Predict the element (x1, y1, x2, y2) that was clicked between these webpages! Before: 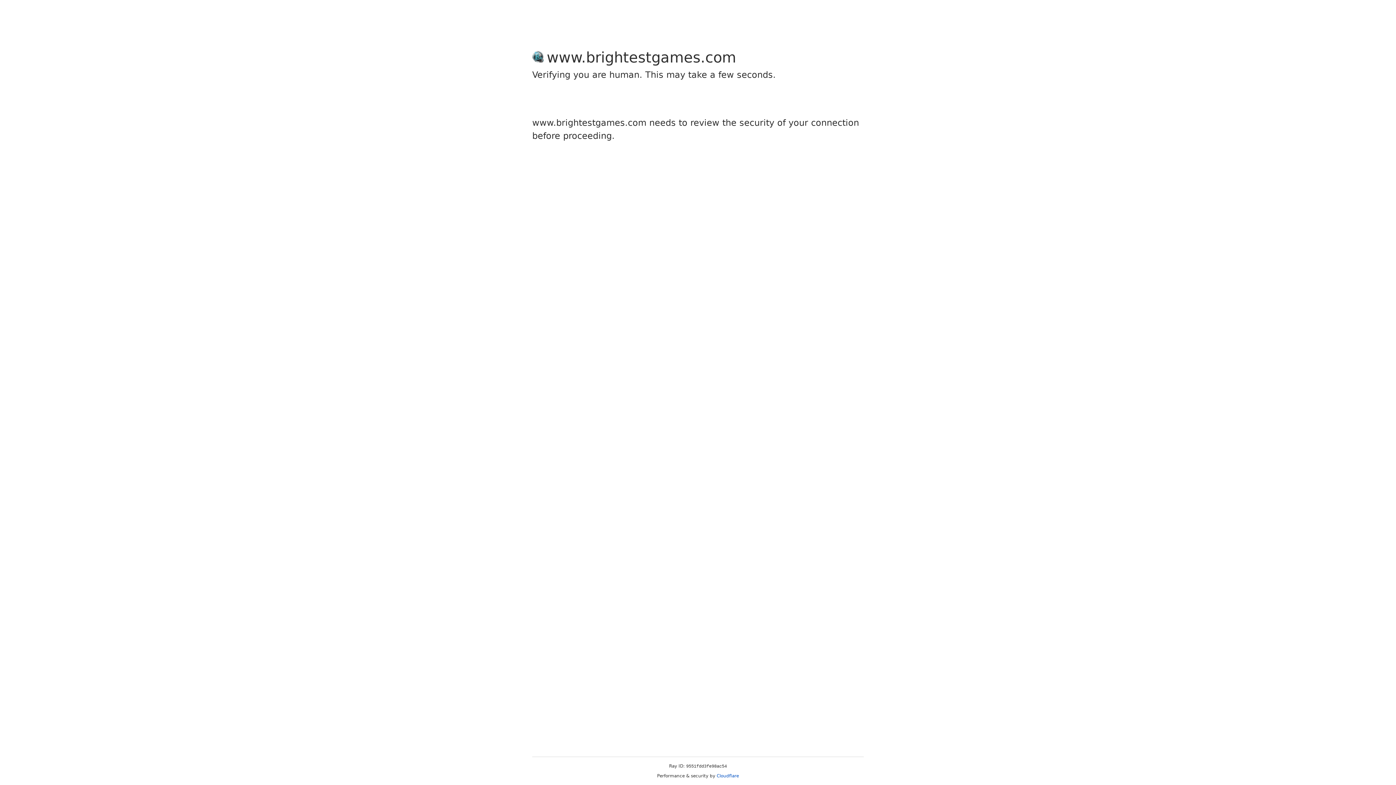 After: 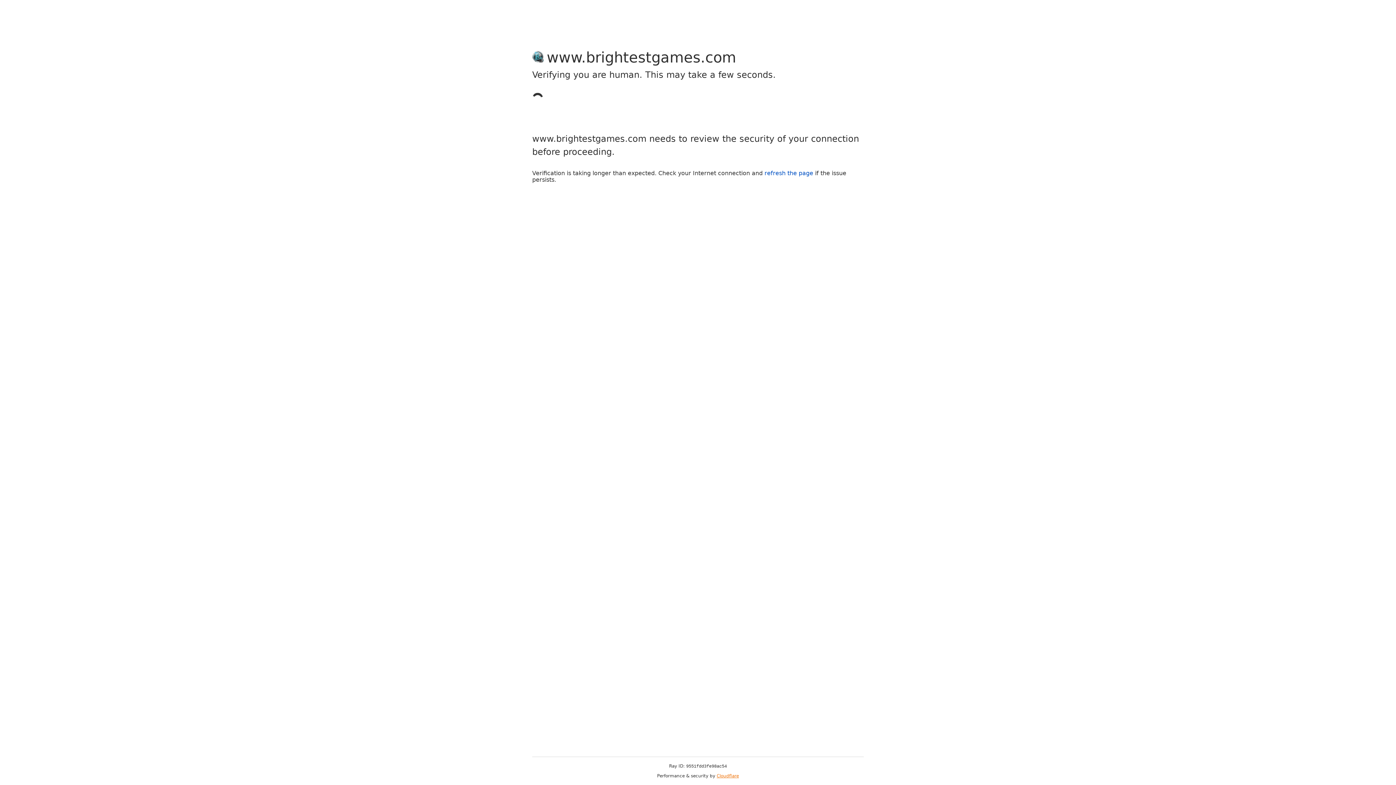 Action: label: Cloudflare bbox: (716, 773, 739, 778)